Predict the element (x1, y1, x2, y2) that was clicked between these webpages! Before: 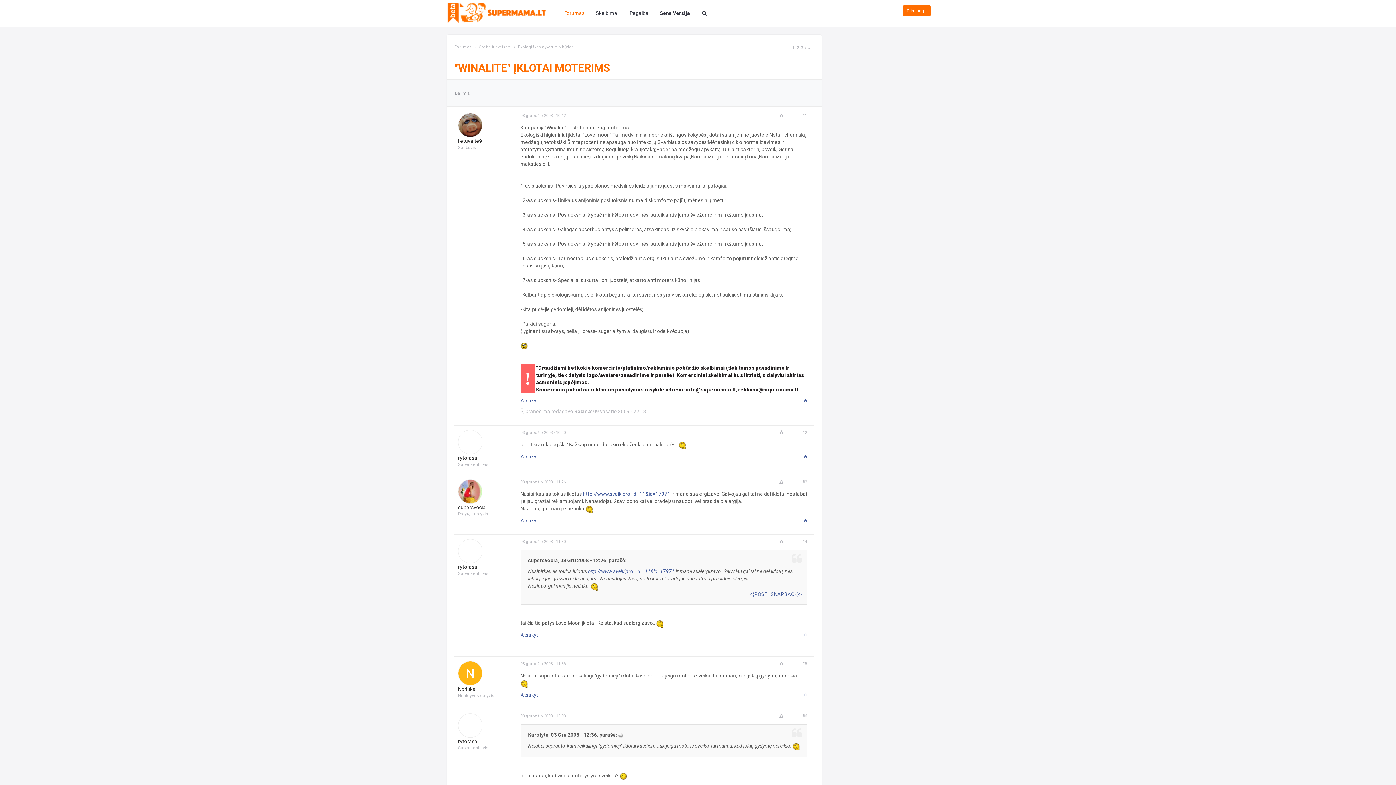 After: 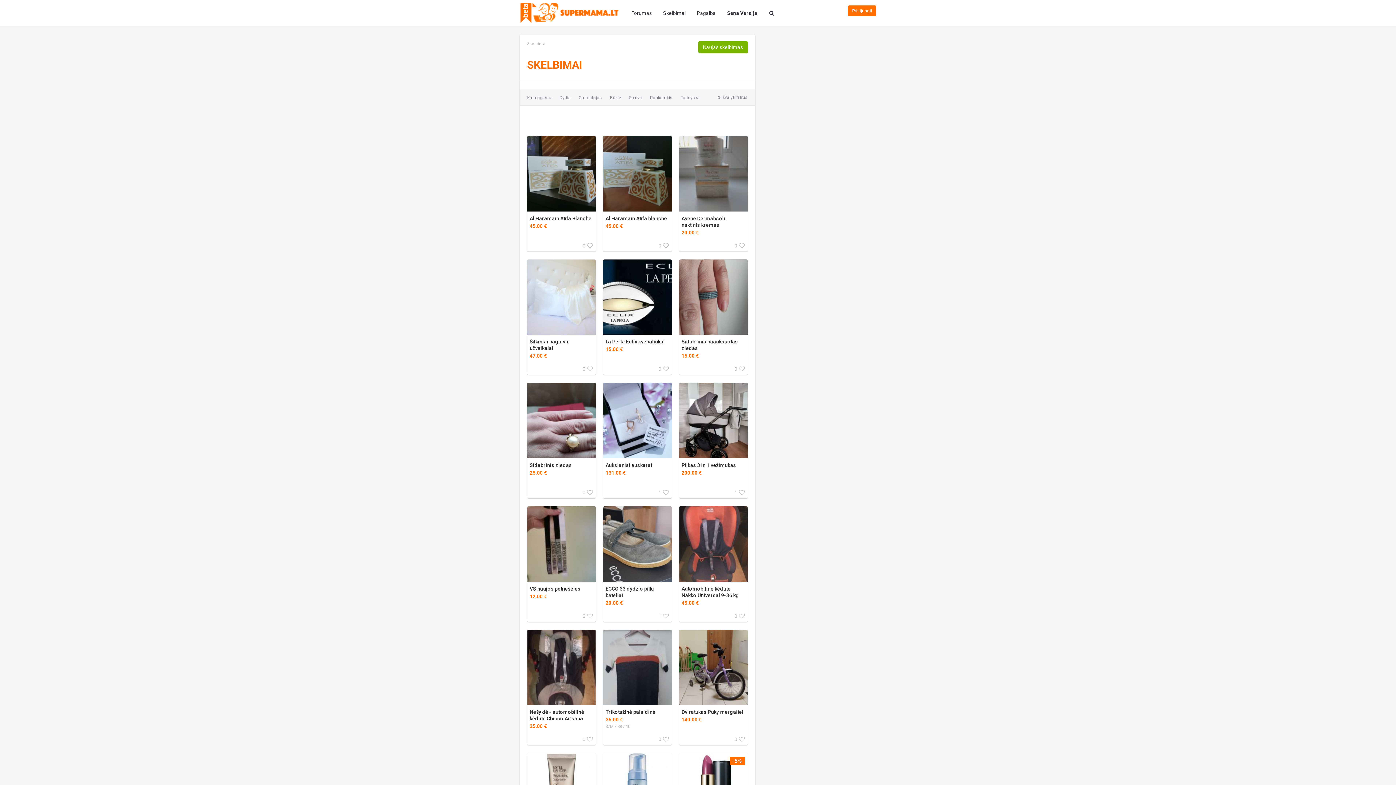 Action: bbox: (596, 10, 618, 15) label: Skelbimai